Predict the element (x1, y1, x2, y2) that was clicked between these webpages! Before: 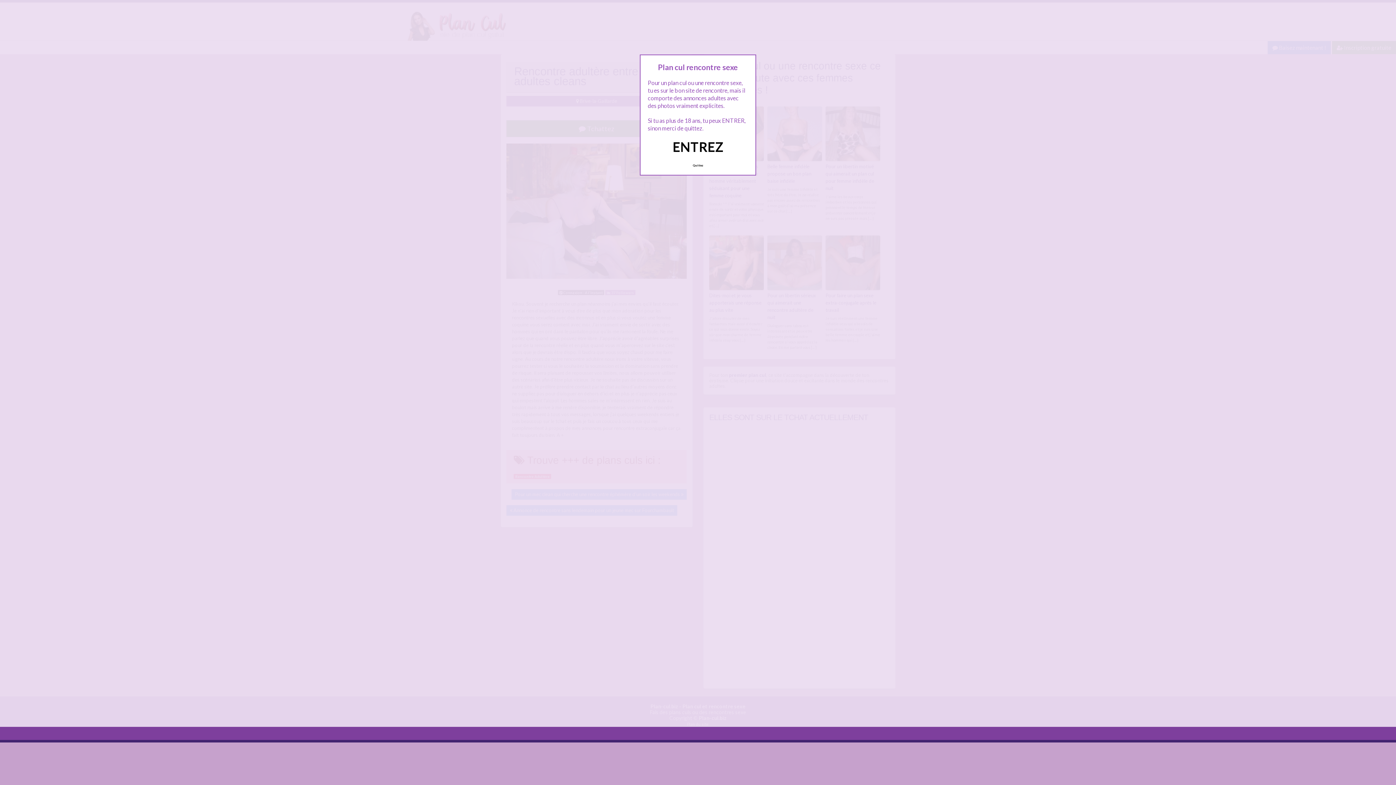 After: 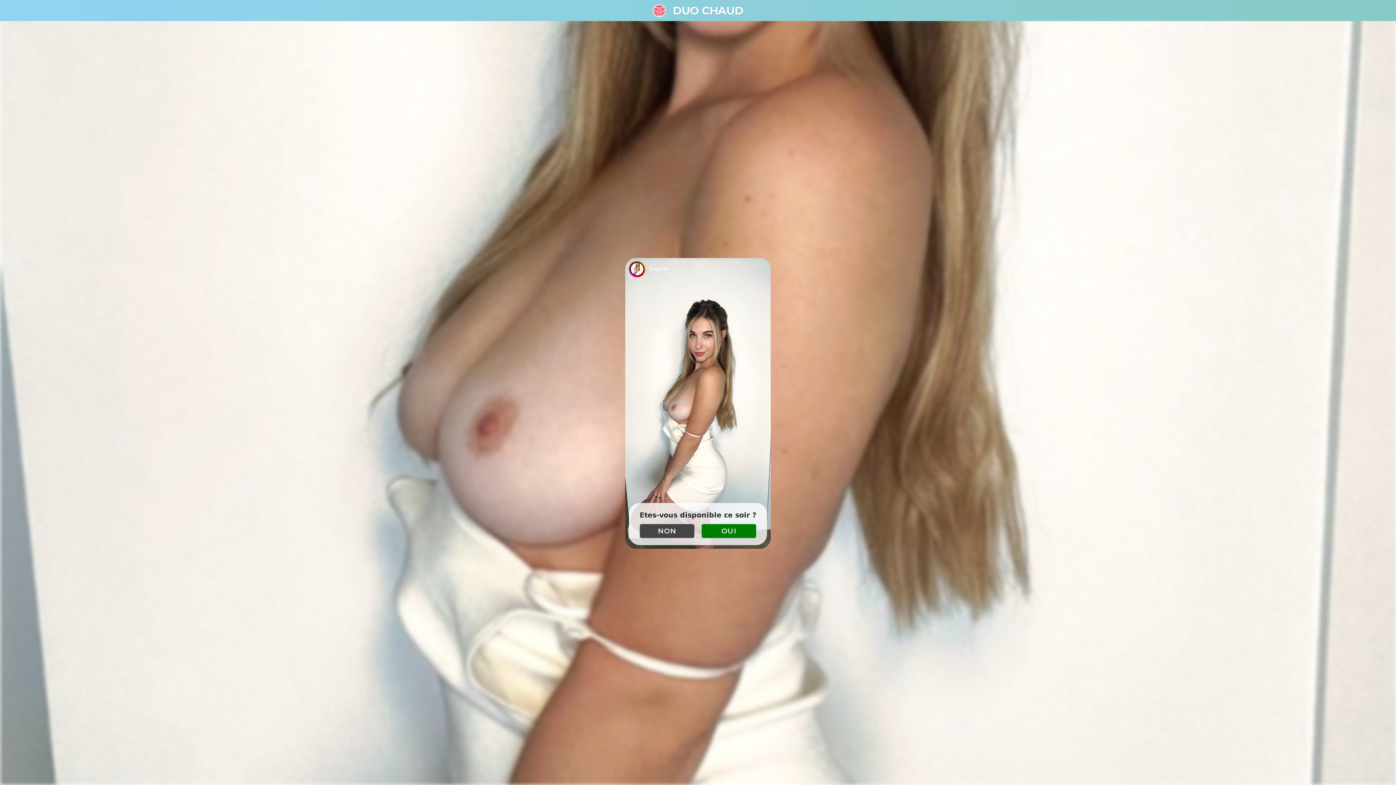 Action: bbox: (689, 160, 707, 170) label: Quittez